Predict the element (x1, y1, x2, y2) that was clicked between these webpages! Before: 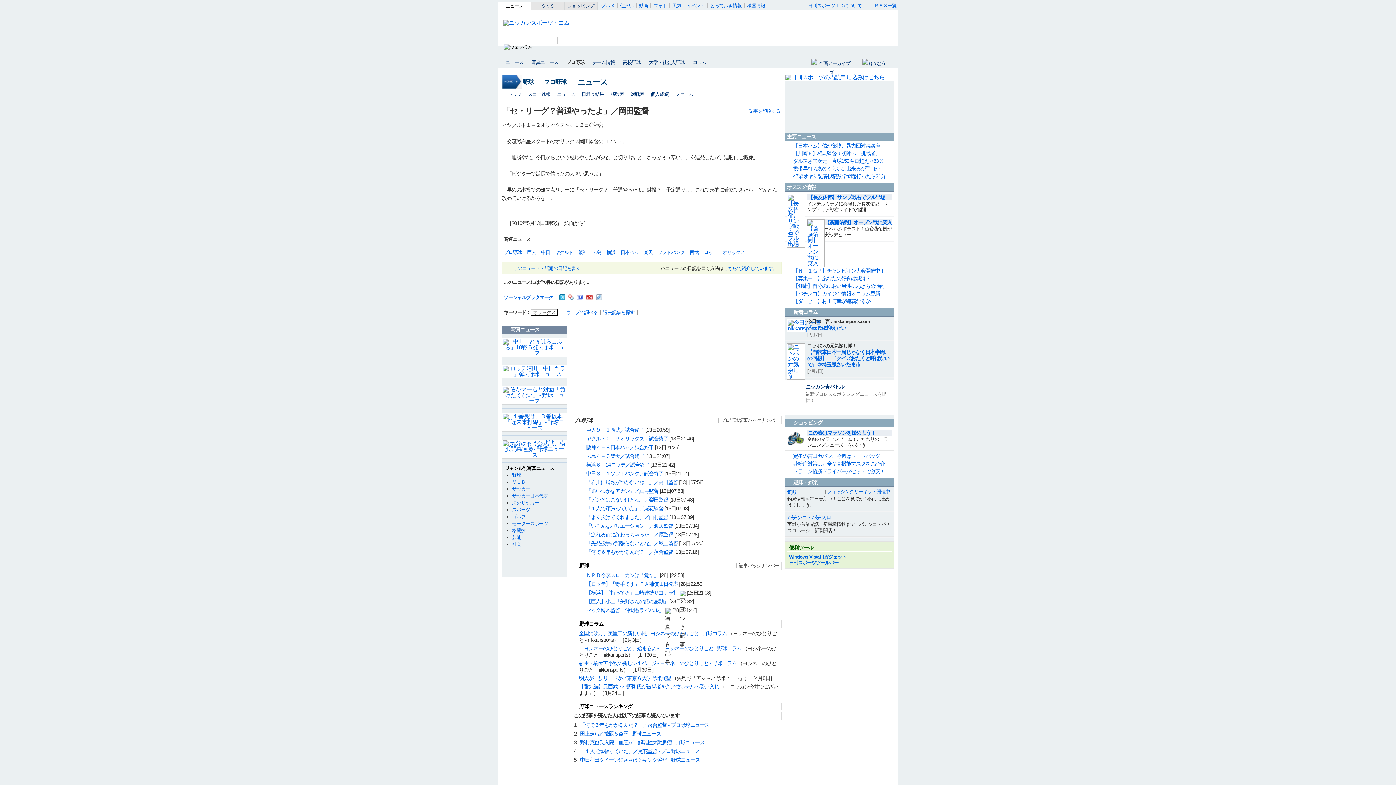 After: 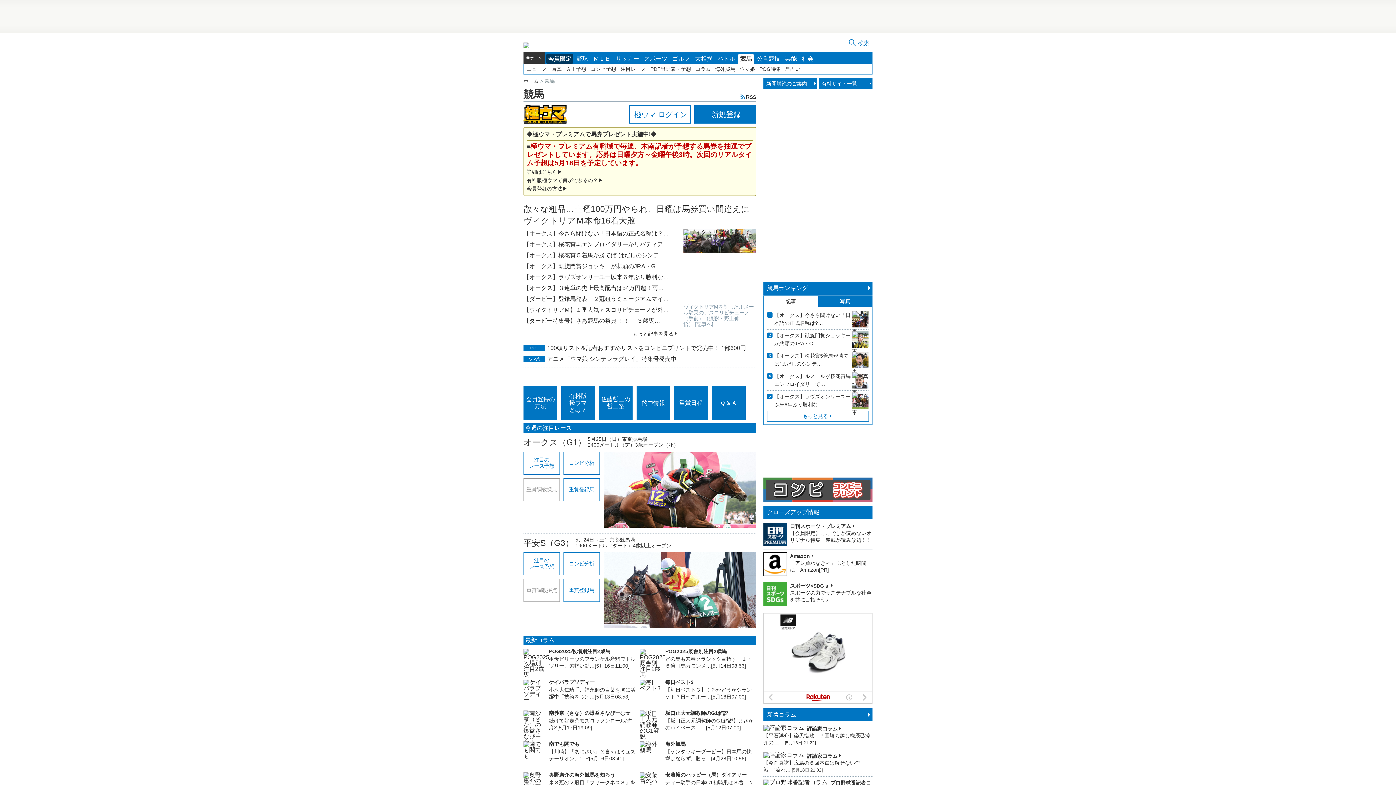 Action: label: 【ダービー】村上博幸が連覇なるか！ bbox: (793, 298, 875, 304)